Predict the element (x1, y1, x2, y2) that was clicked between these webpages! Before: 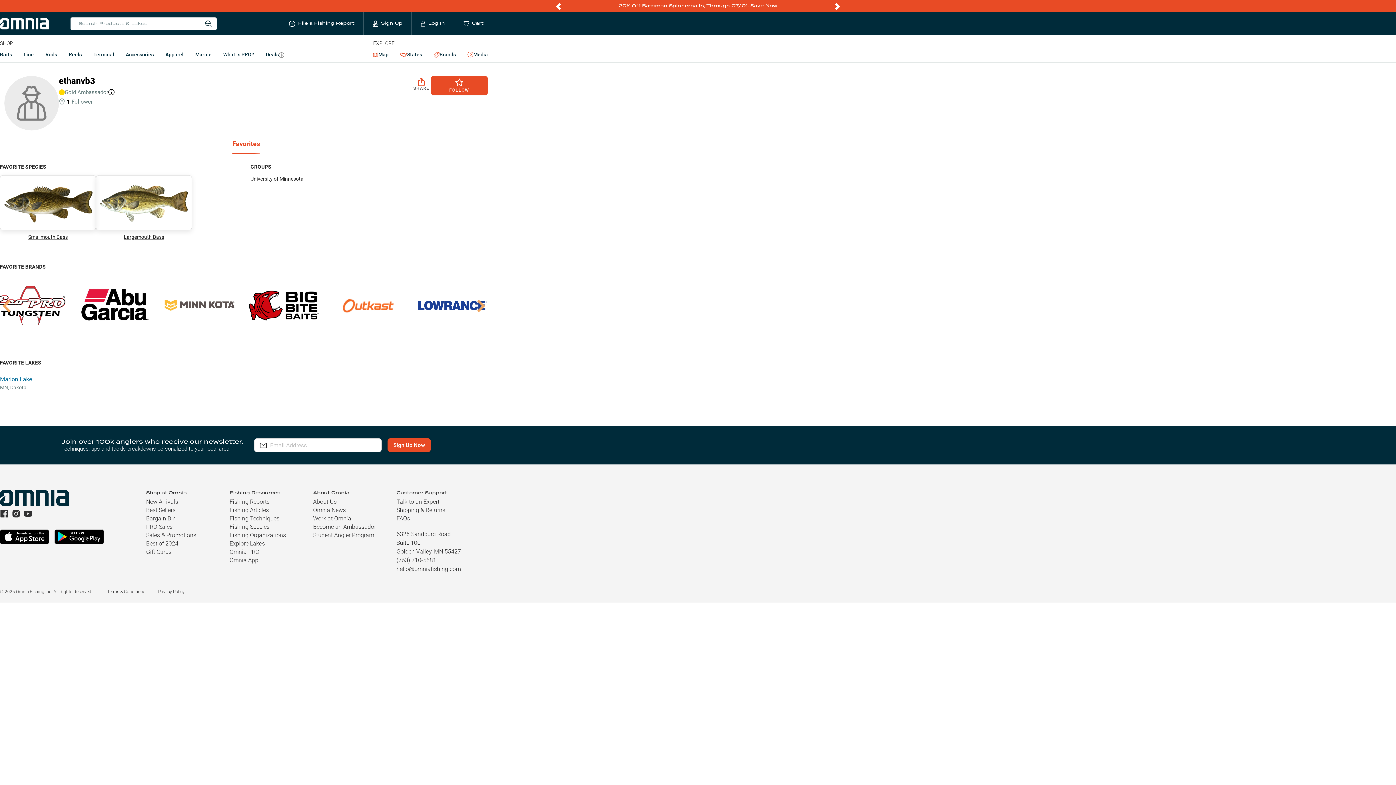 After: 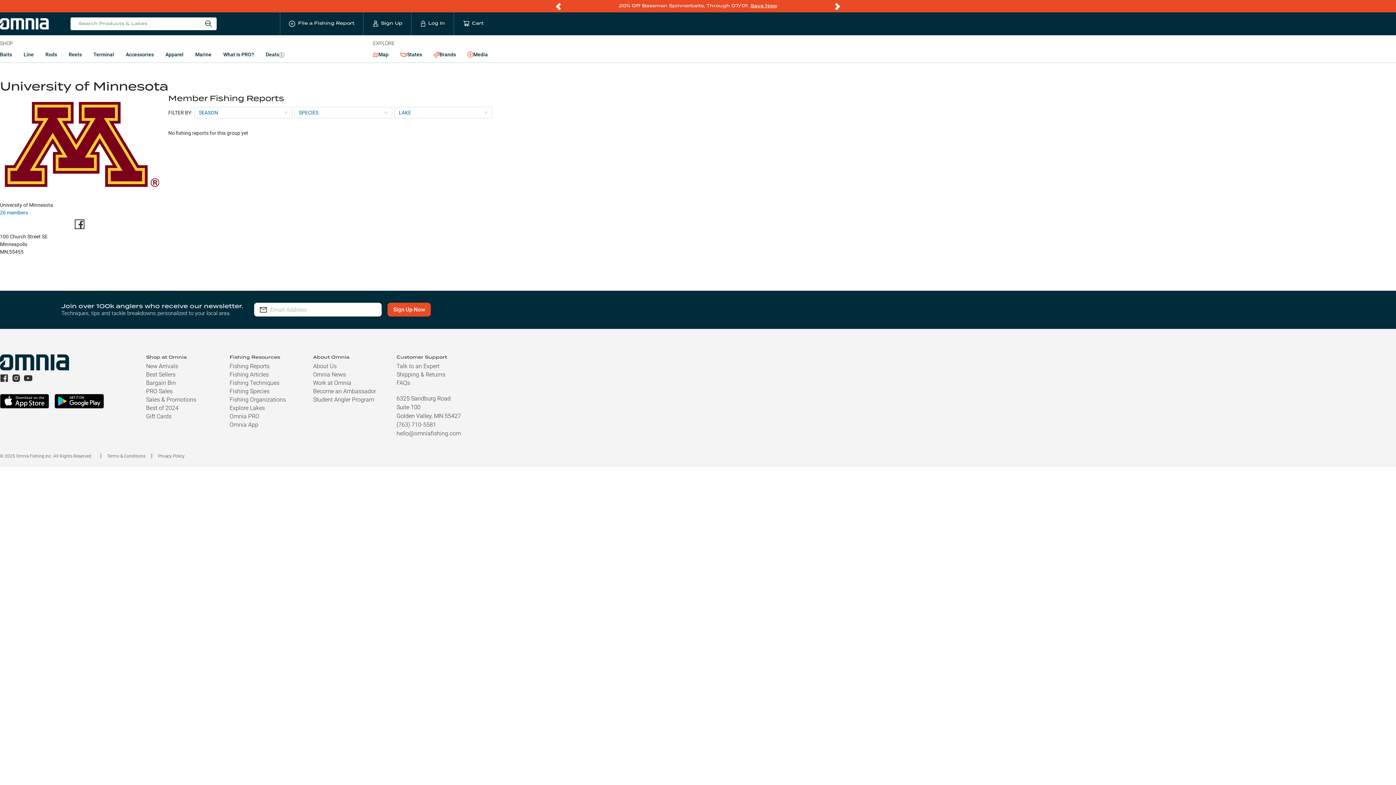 Action: label: University of Minnesota bbox: (250, 175, 303, 181)